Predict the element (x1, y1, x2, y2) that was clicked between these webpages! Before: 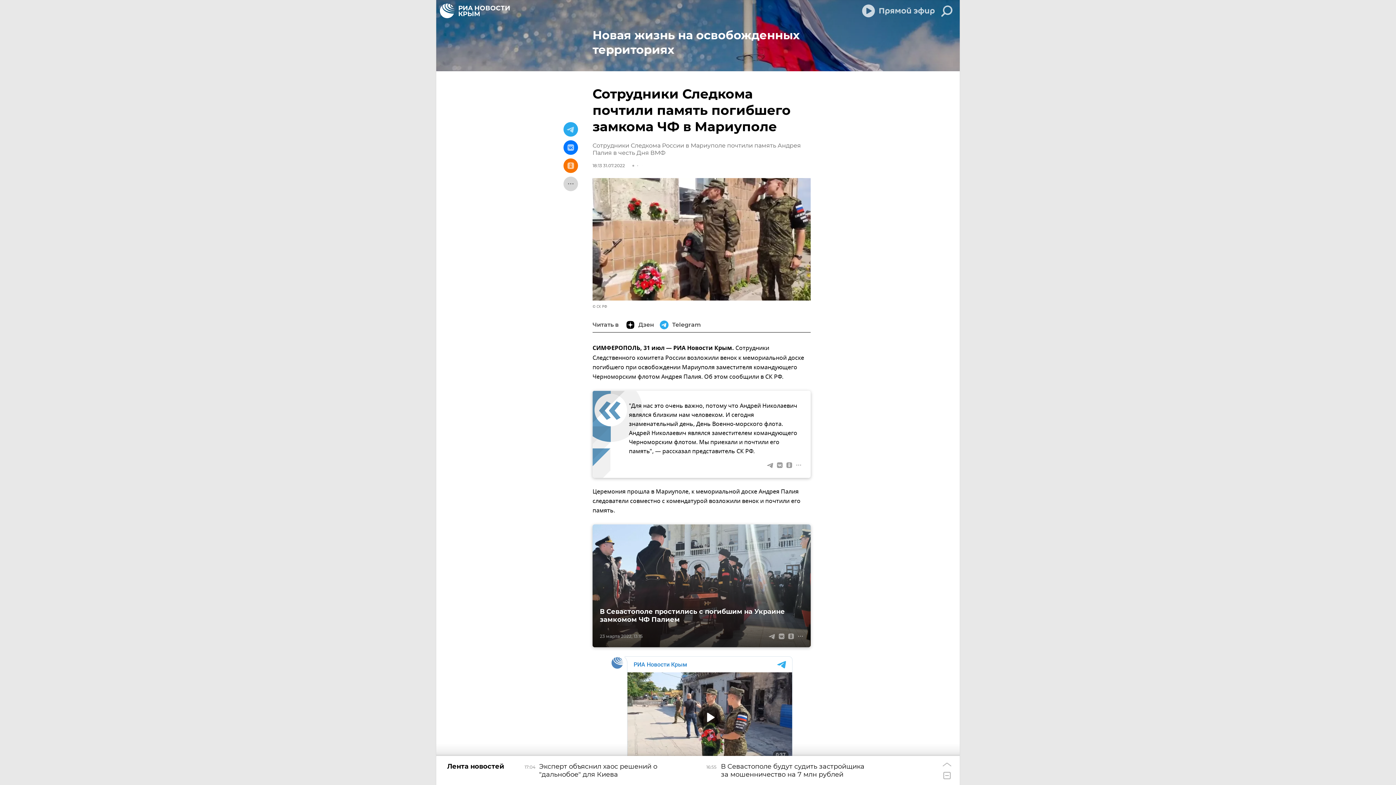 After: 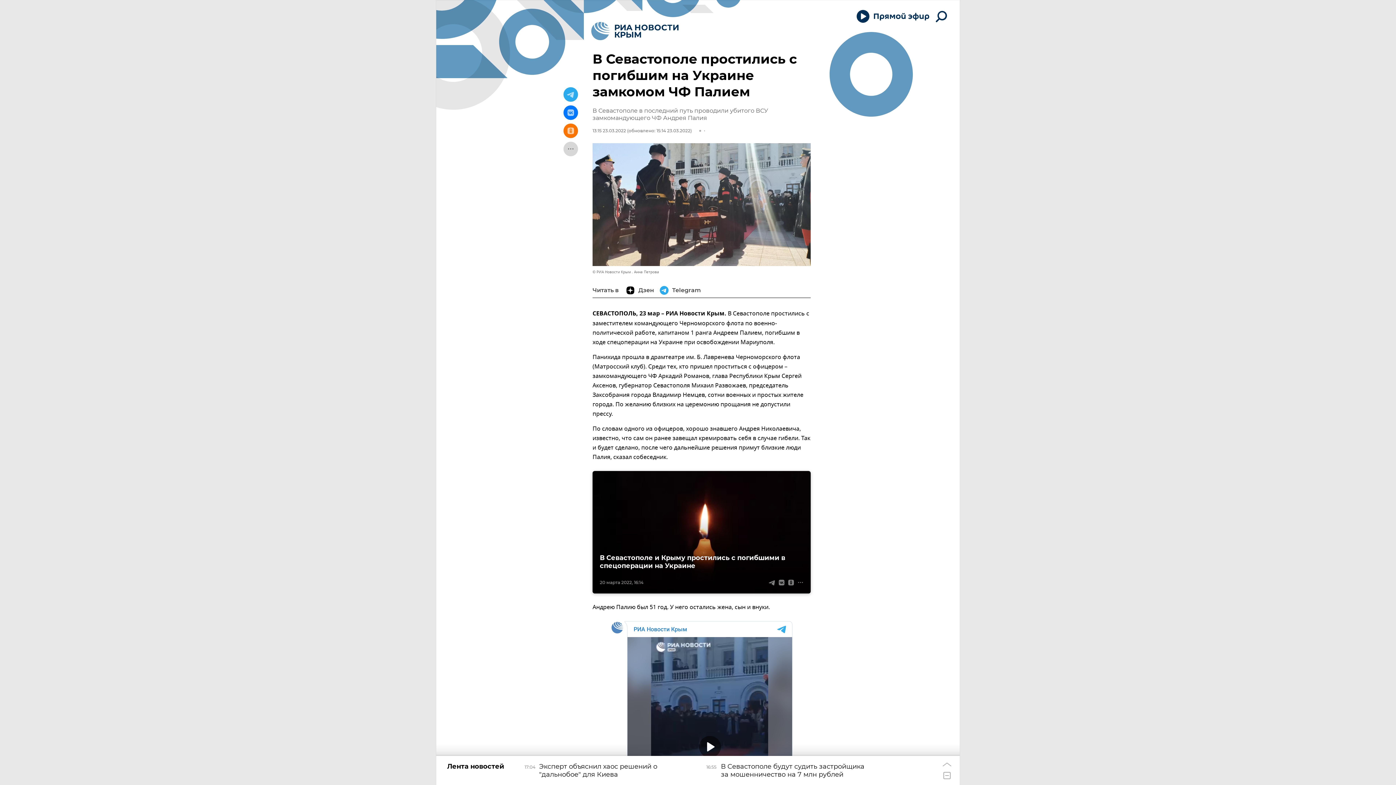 Action: label: В Севастополе простились с погибшим на Украине замкомом ЧФ Палием bbox: (592, 524, 810, 647)